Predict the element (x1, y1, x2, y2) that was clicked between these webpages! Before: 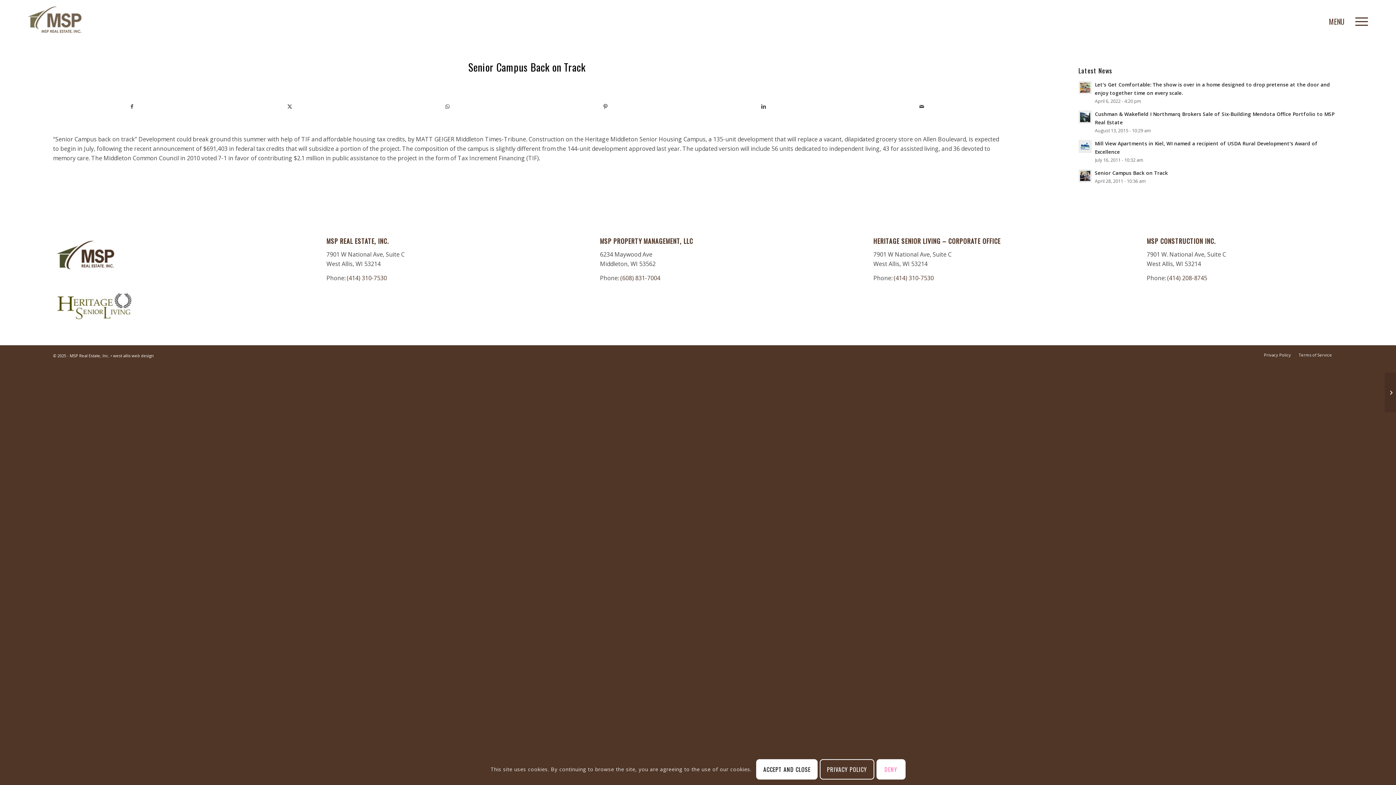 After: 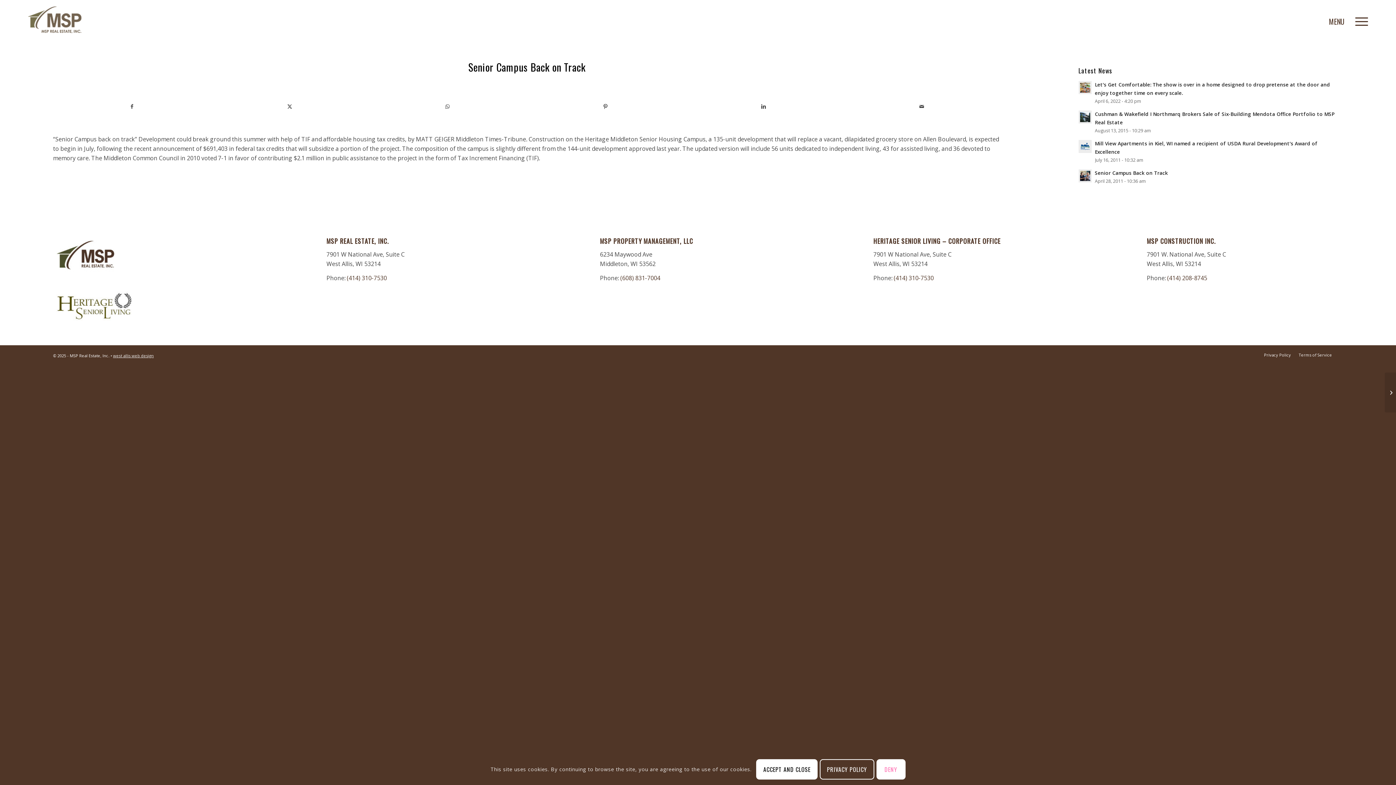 Action: bbox: (113, 353, 153, 358) label: west allis web design